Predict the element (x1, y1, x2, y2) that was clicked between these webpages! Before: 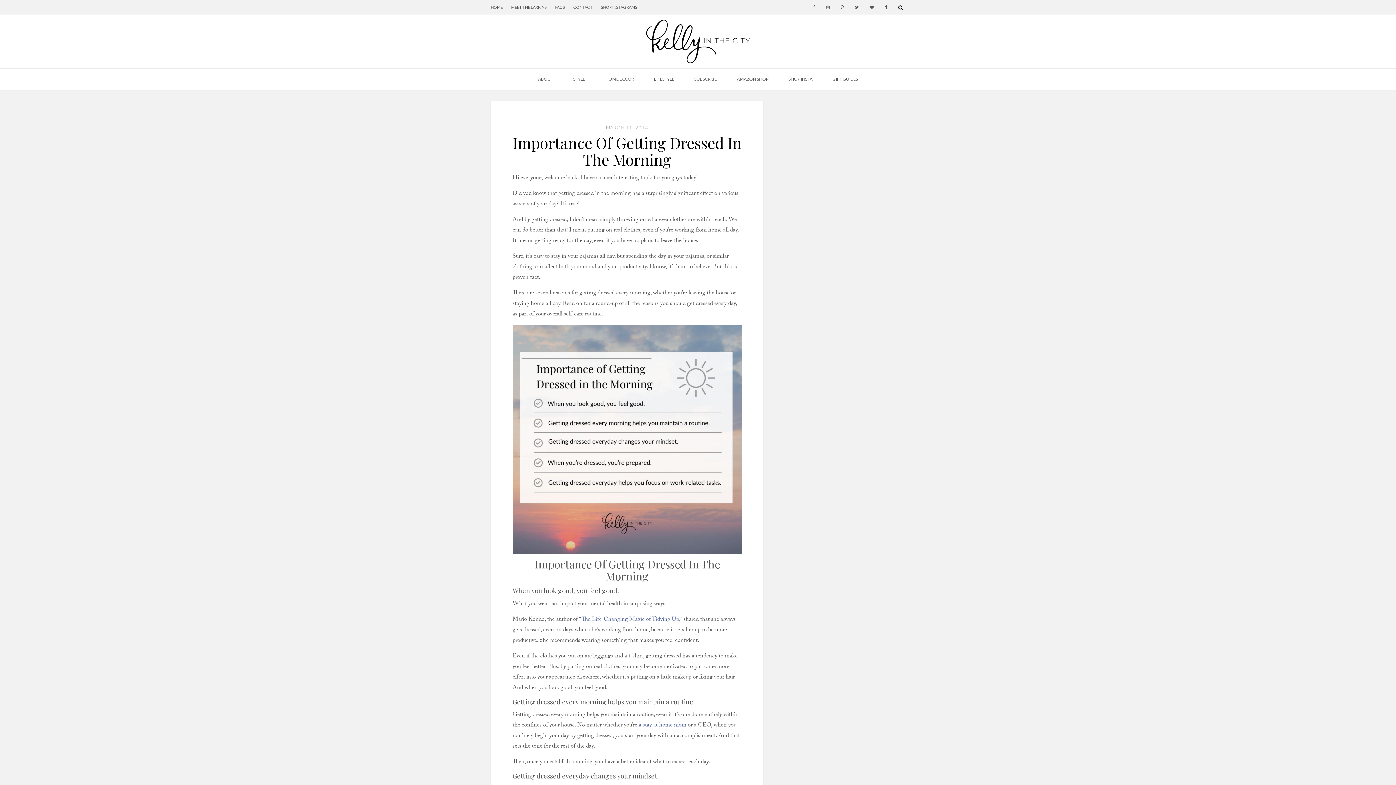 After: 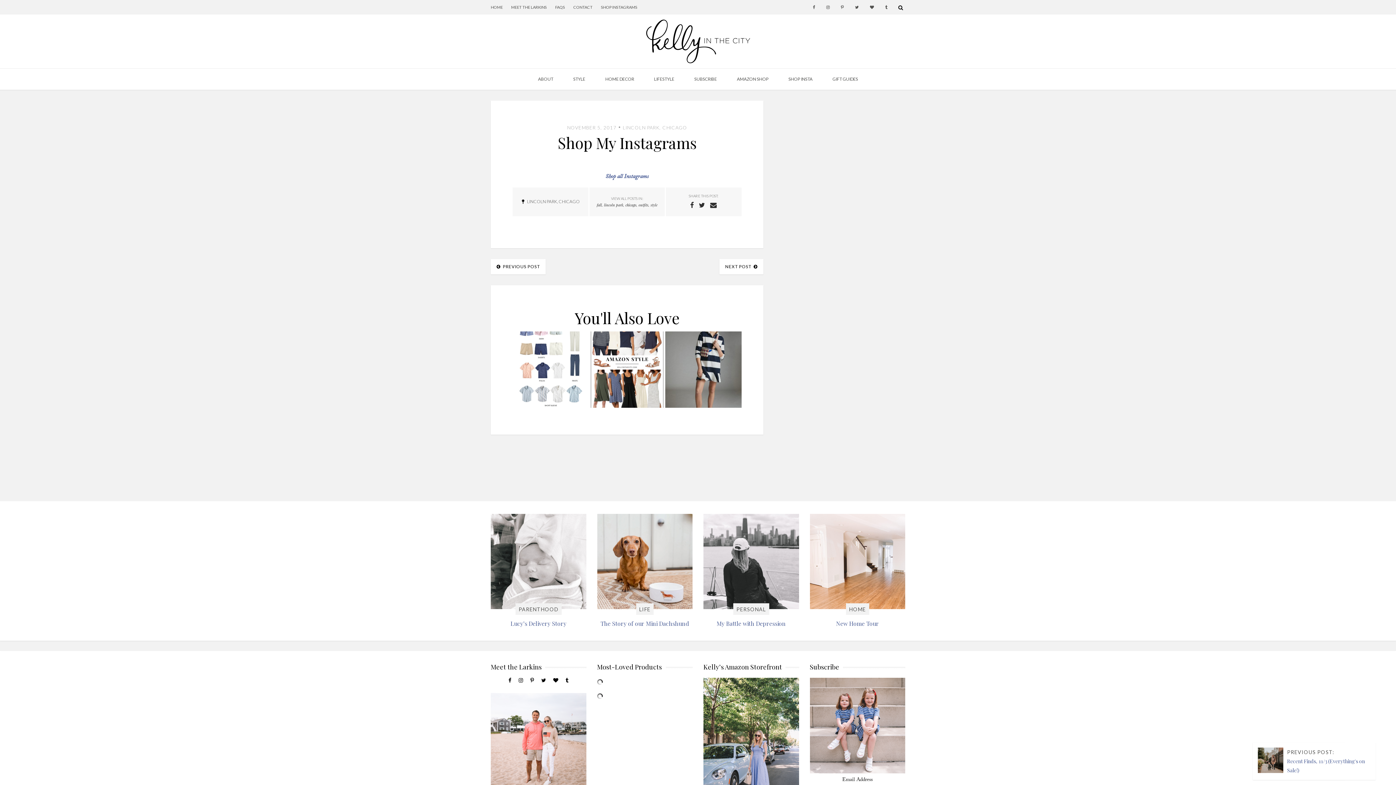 Action: bbox: (779, 68, 822, 89) label: SHOP INSTA